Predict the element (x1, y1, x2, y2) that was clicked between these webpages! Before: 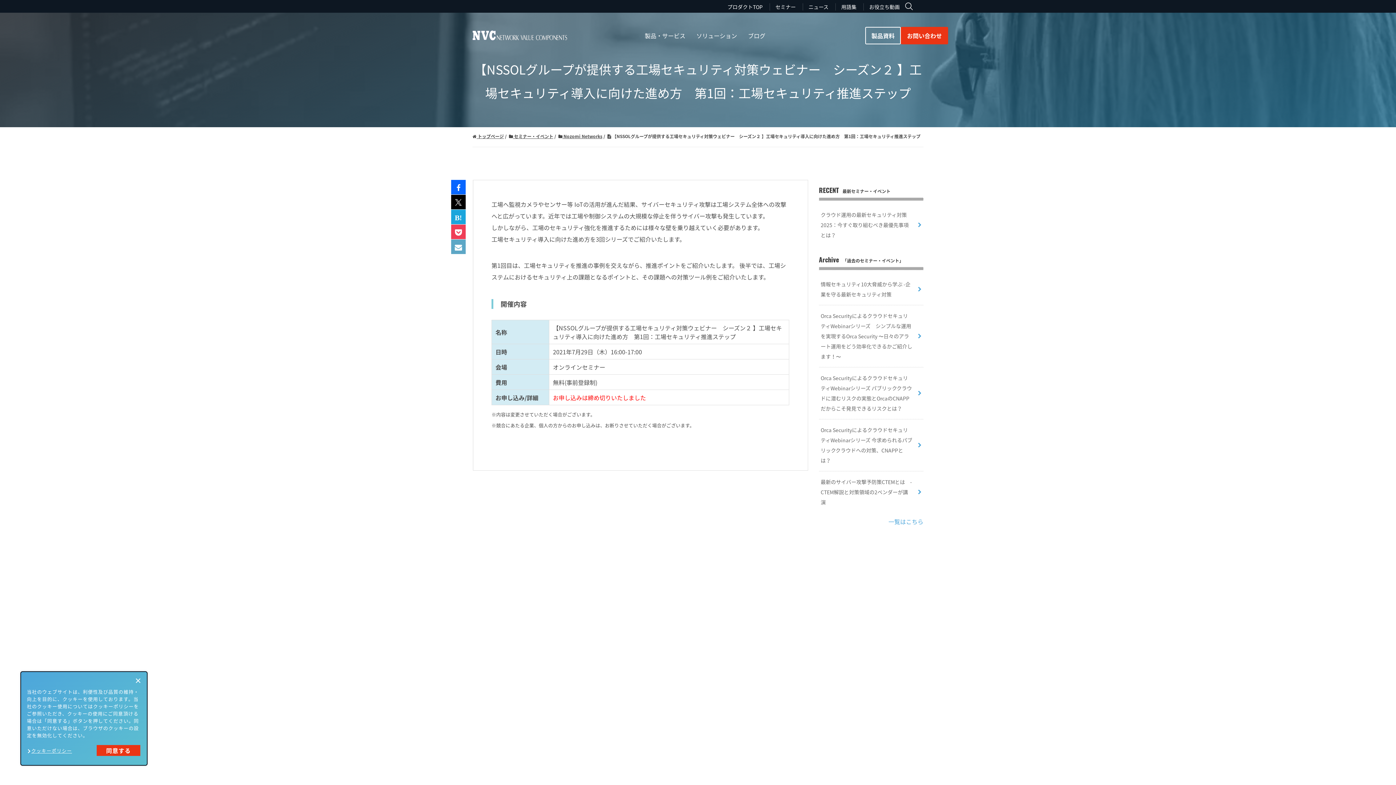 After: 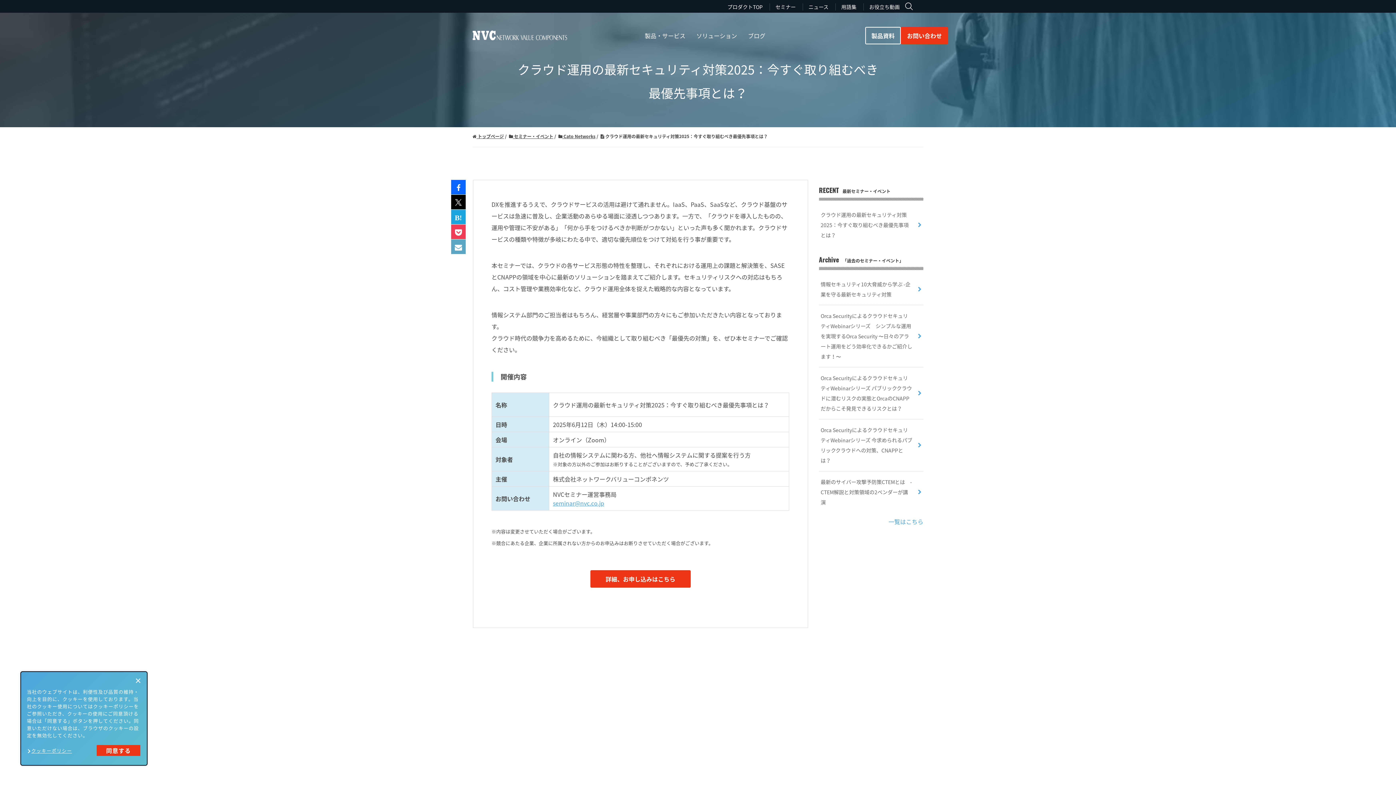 Action: label: クラウド運用の最新セキュリティ対策2025：今すぐ取り組むべき最優先事項とは？ bbox: (819, 204, 923, 245)